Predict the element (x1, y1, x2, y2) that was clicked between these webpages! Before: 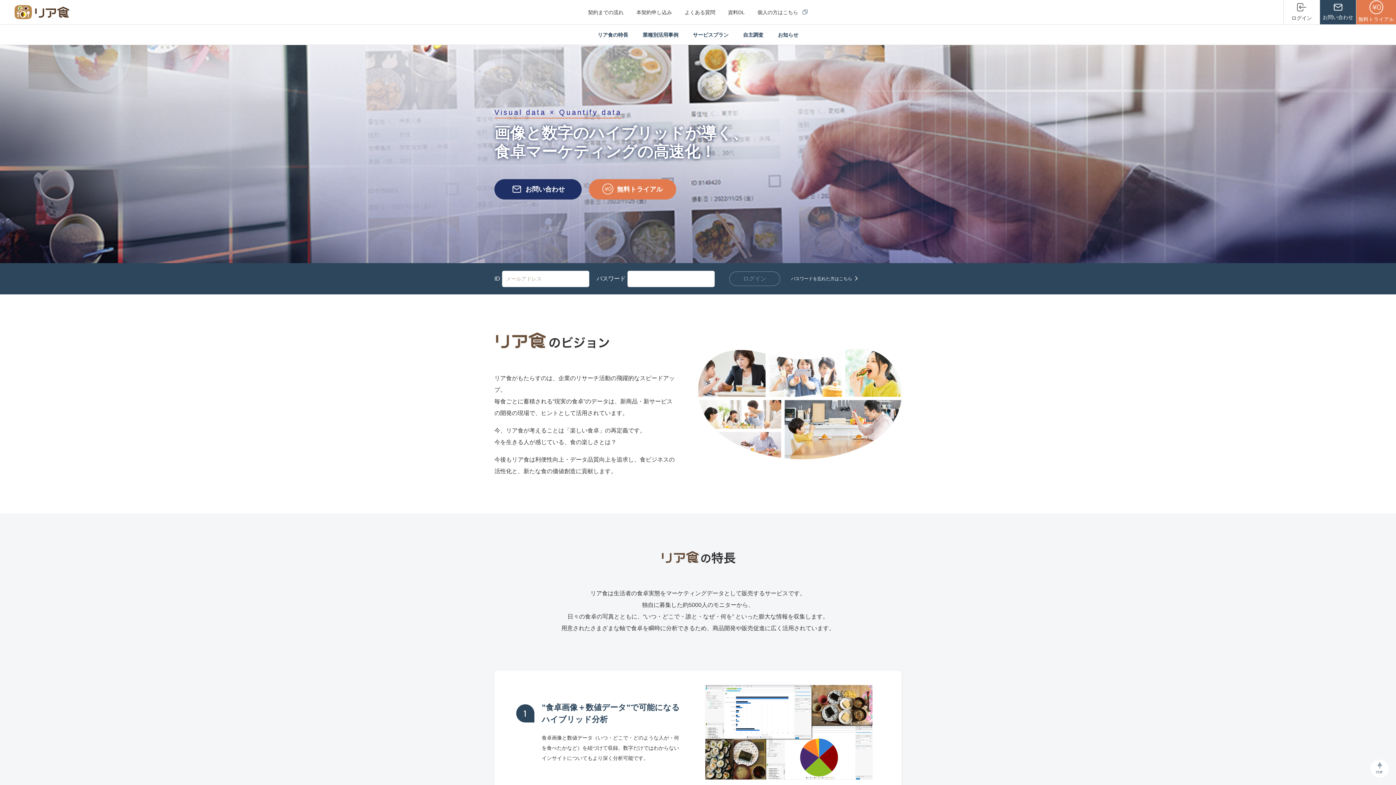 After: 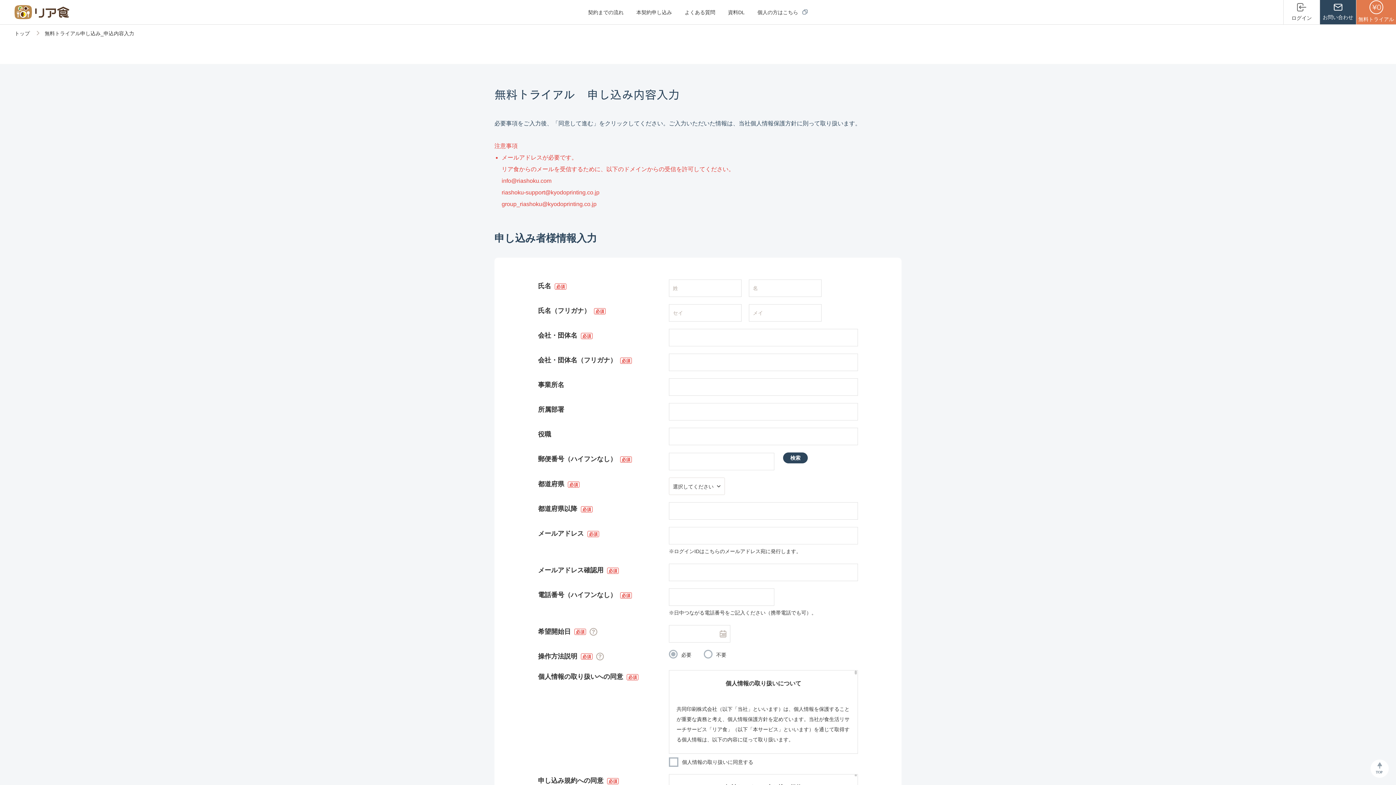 Action: bbox: (589, 179, 676, 199) label:  無料トライアル